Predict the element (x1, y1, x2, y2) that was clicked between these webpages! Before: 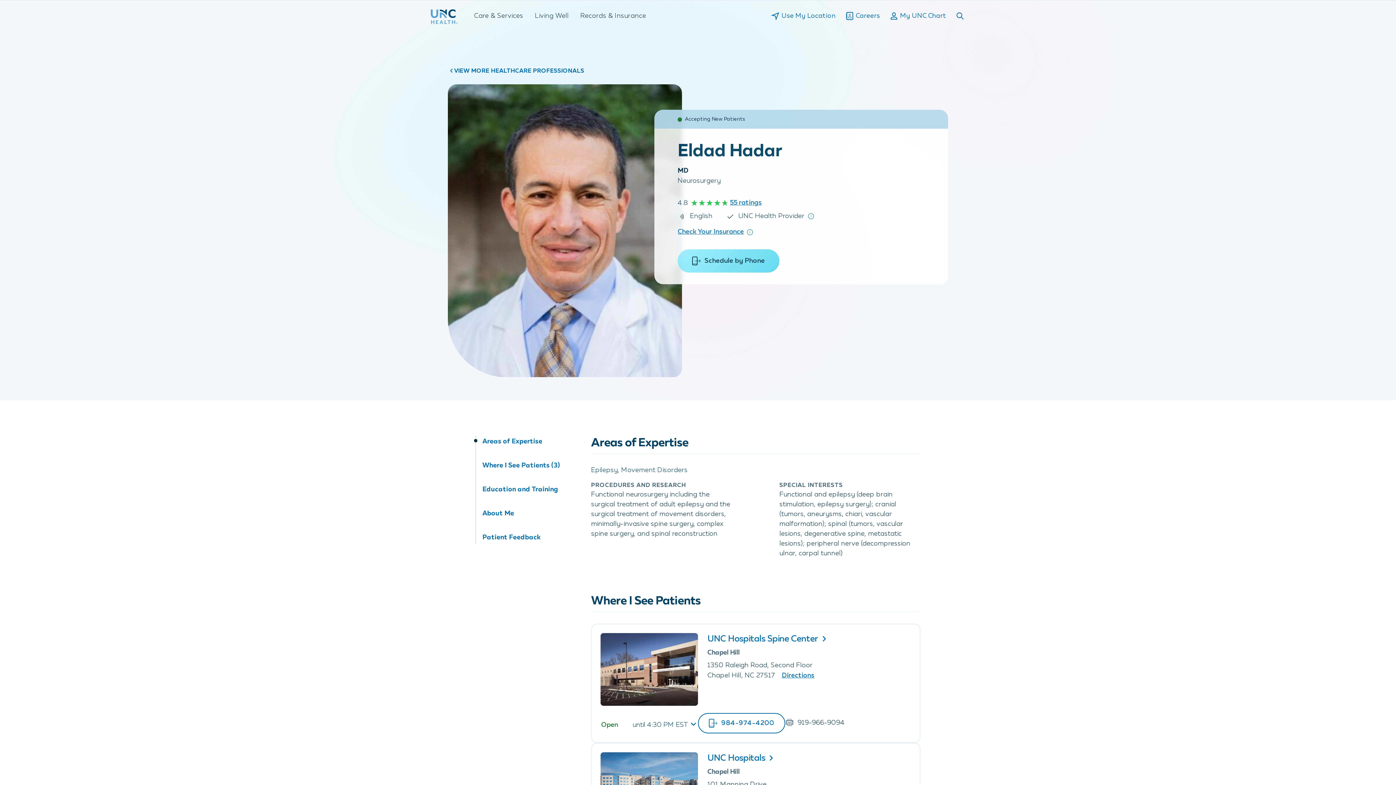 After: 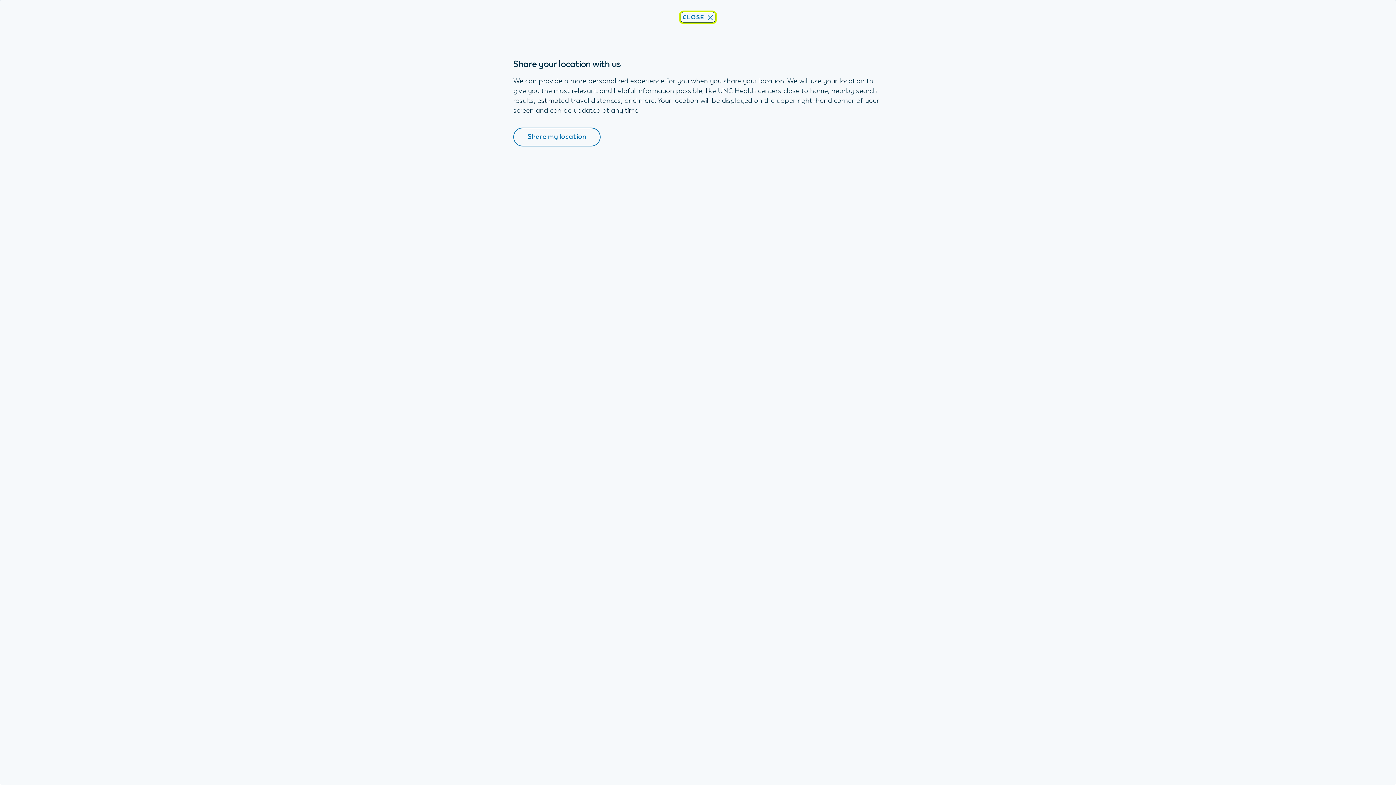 Action: label: Use My Location bbox: (770, 373, 837, 385)